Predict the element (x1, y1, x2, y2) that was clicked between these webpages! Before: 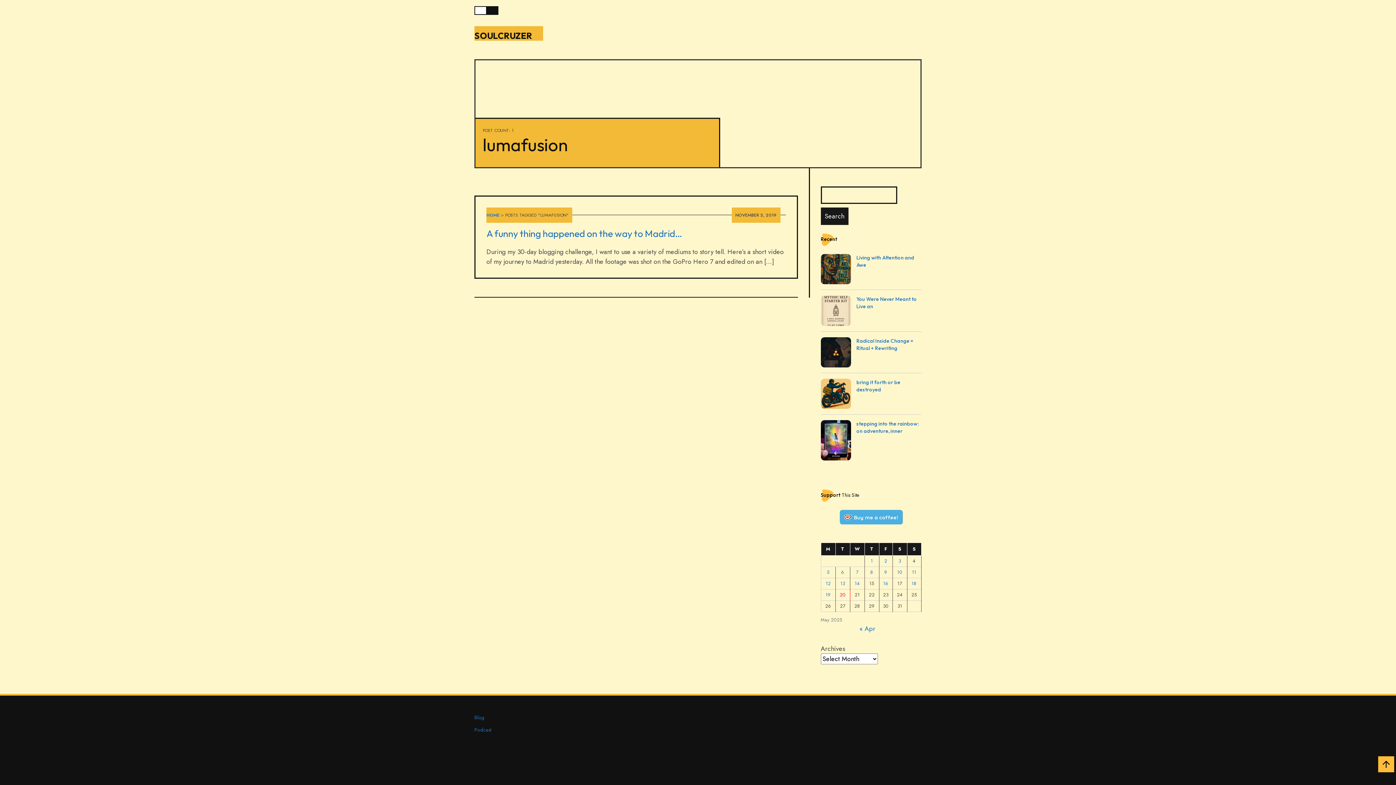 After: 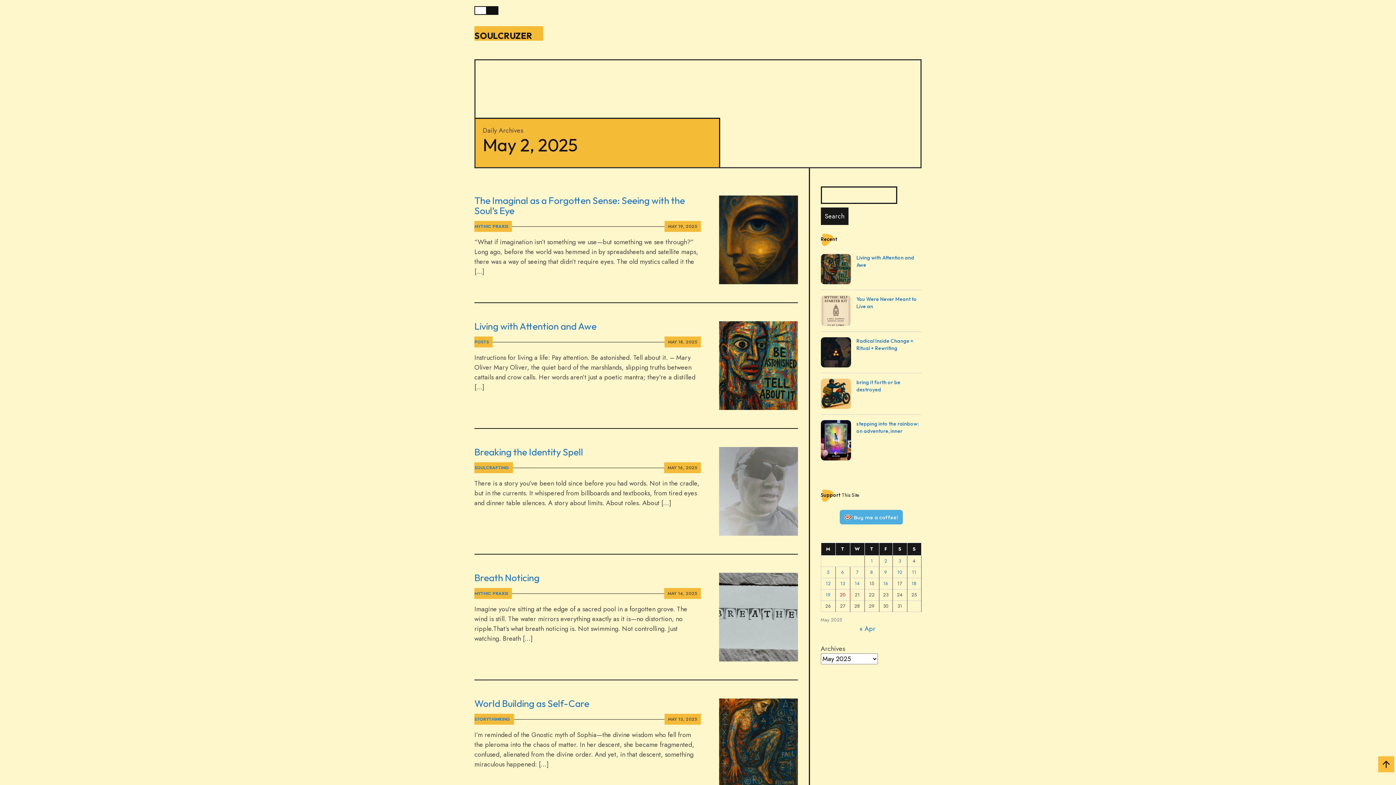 Action: bbox: (884, 557, 887, 564) label: Posts published on May 2, 2025